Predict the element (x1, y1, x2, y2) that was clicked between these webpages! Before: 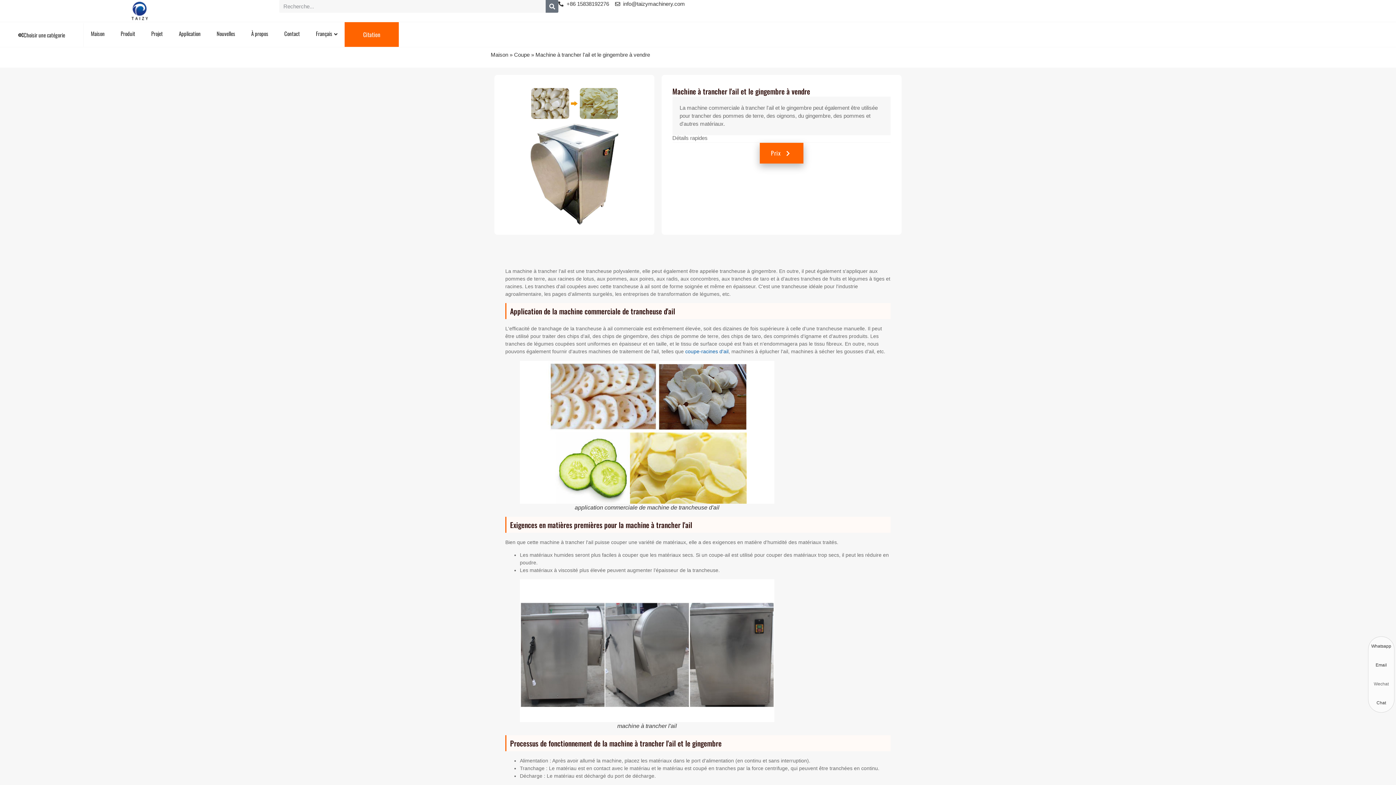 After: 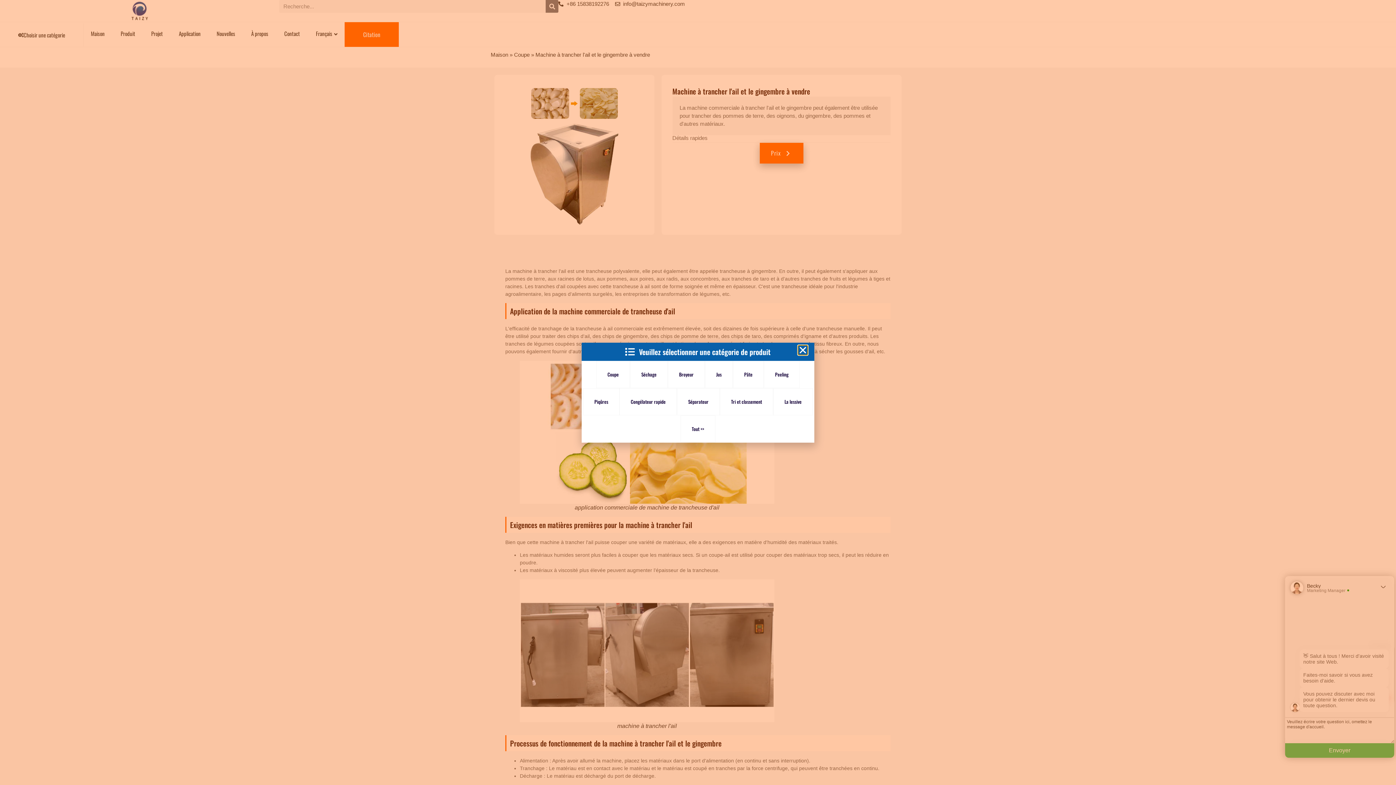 Action: bbox: (0, 23, 83, 46) label: Choisir une catégorie